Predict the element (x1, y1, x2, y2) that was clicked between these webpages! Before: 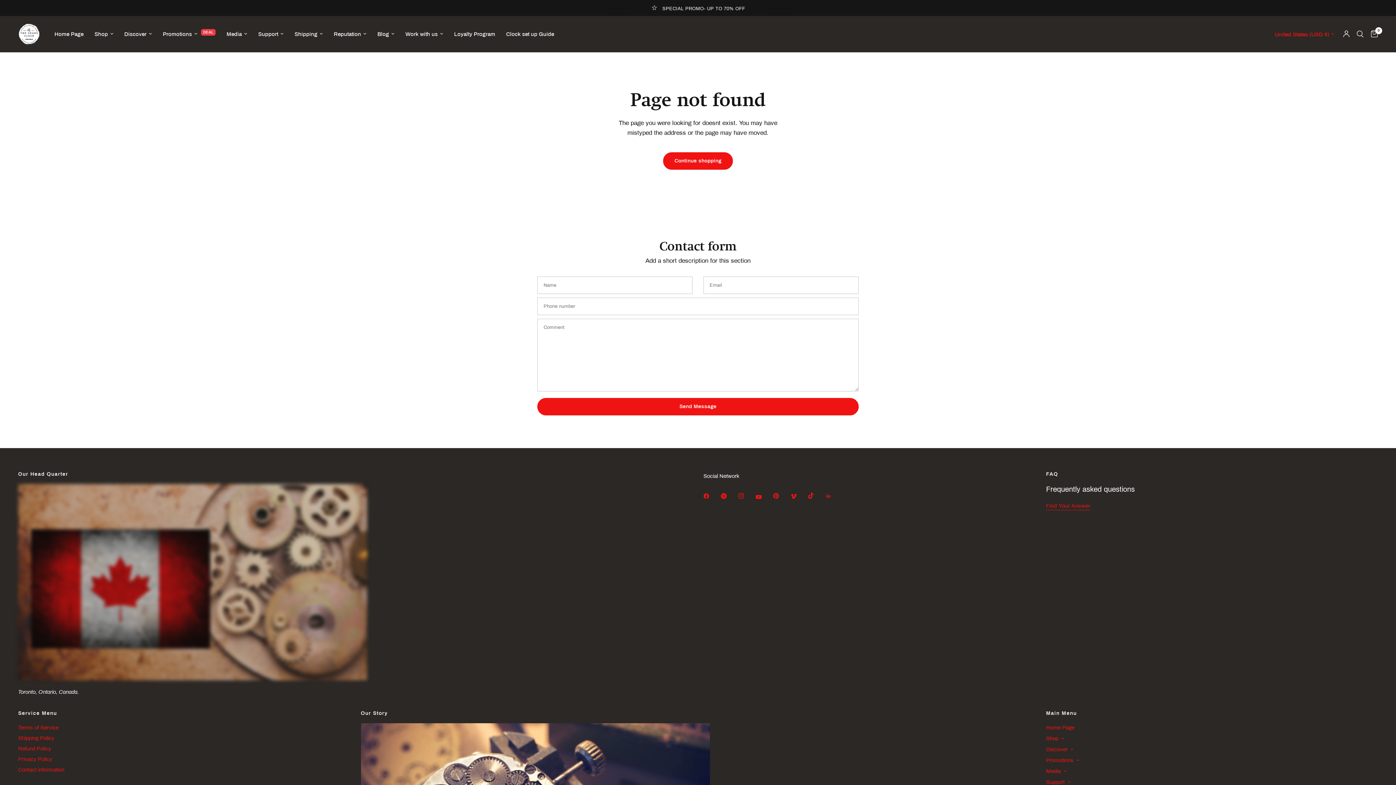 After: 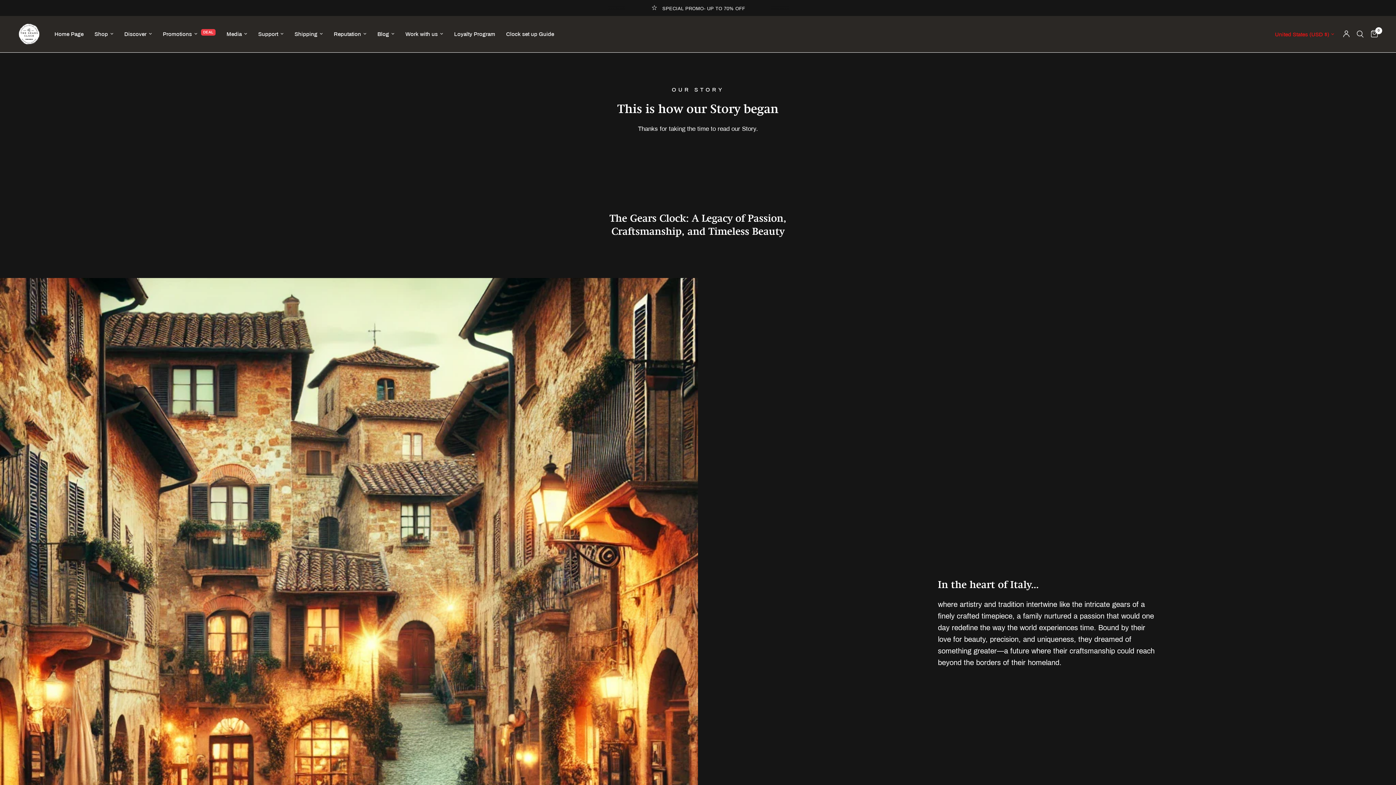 Action: bbox: (333, 29, 366, 38) label: Reputation